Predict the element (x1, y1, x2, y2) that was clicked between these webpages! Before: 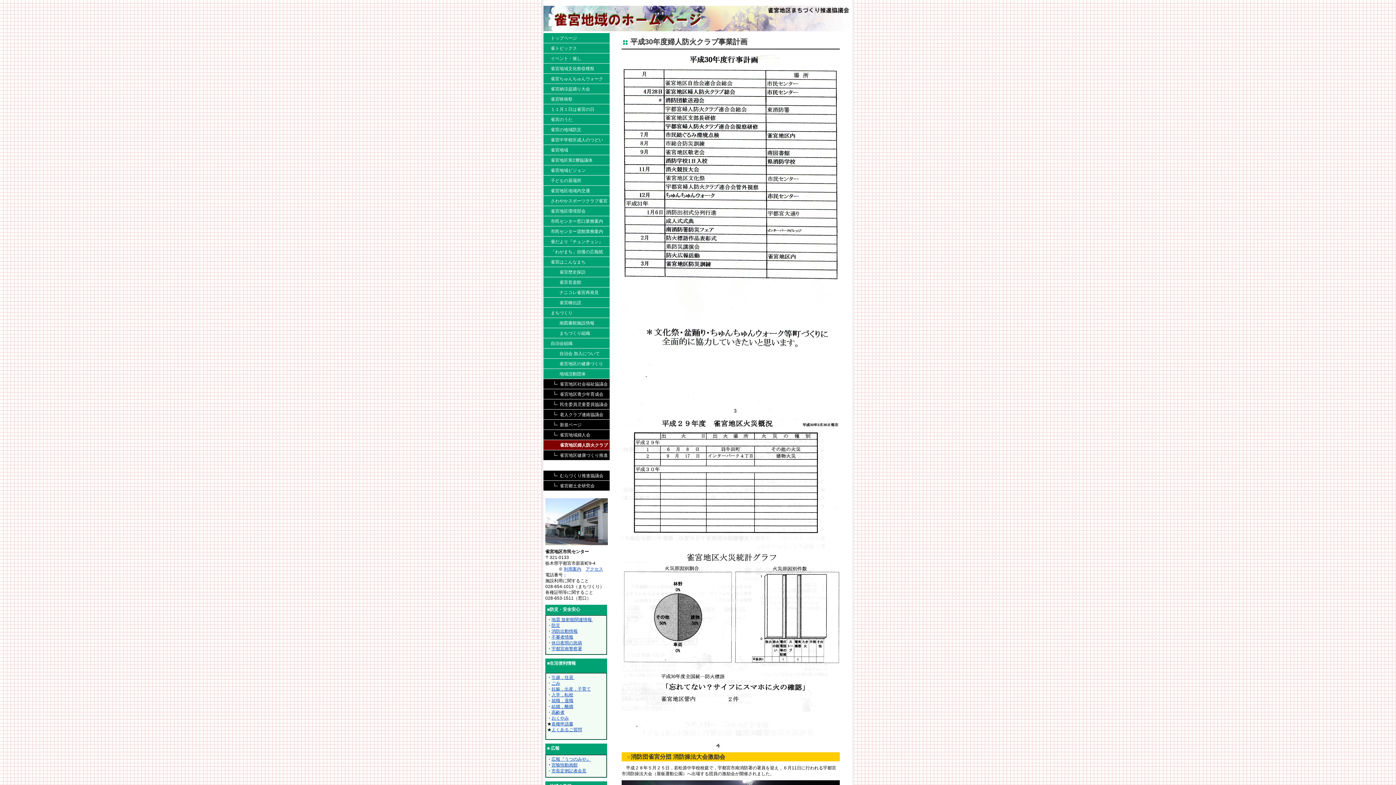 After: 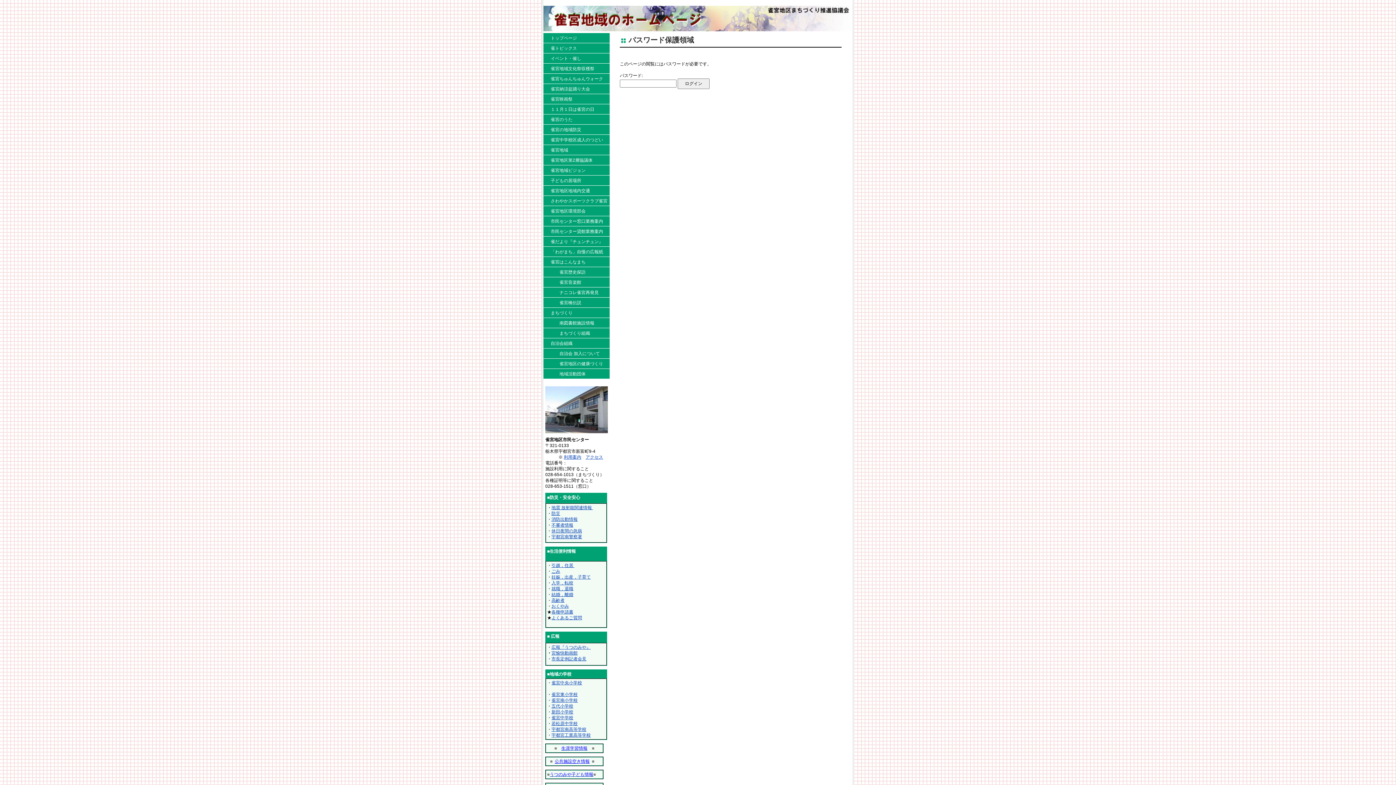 Action: bbox: (543, 134, 609, 145) label: 雀宮中学校区成人のつどい